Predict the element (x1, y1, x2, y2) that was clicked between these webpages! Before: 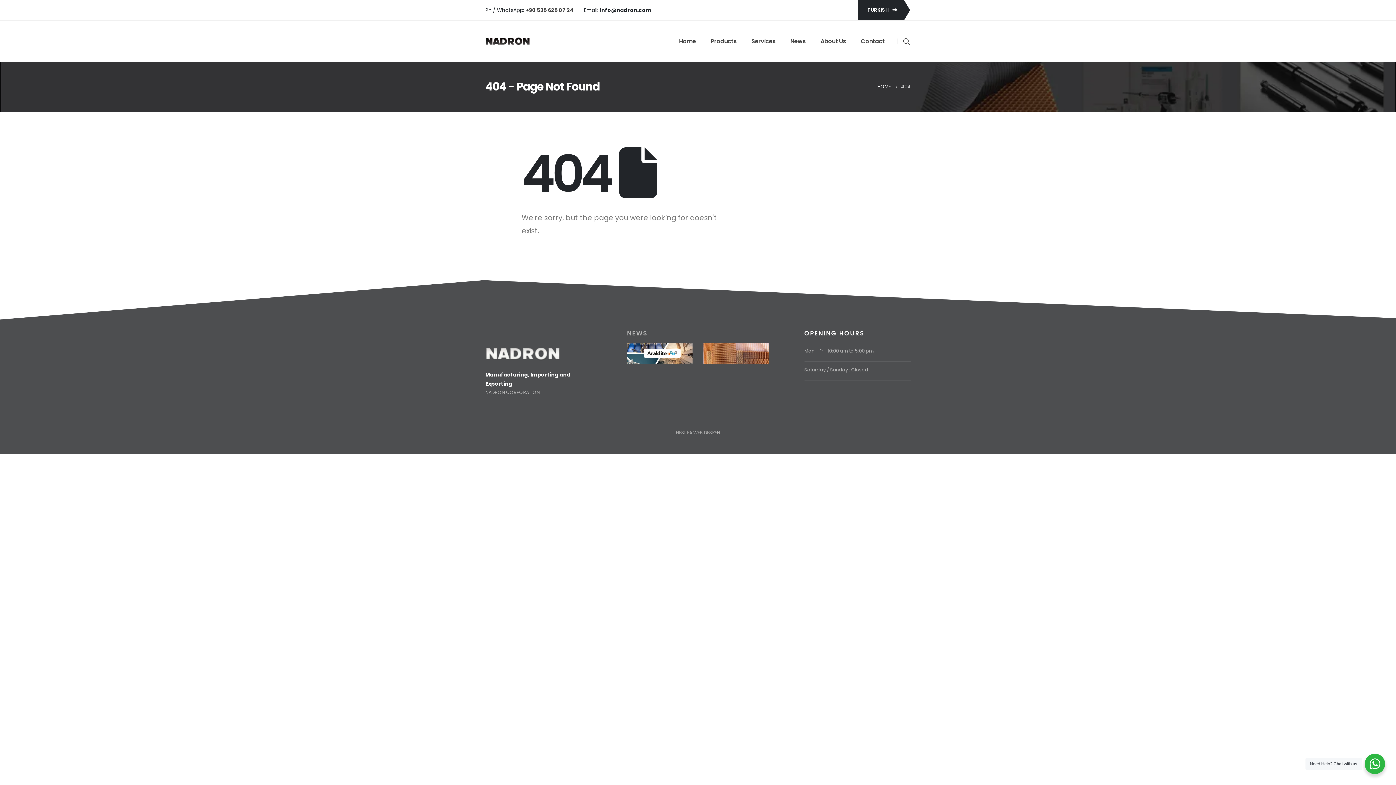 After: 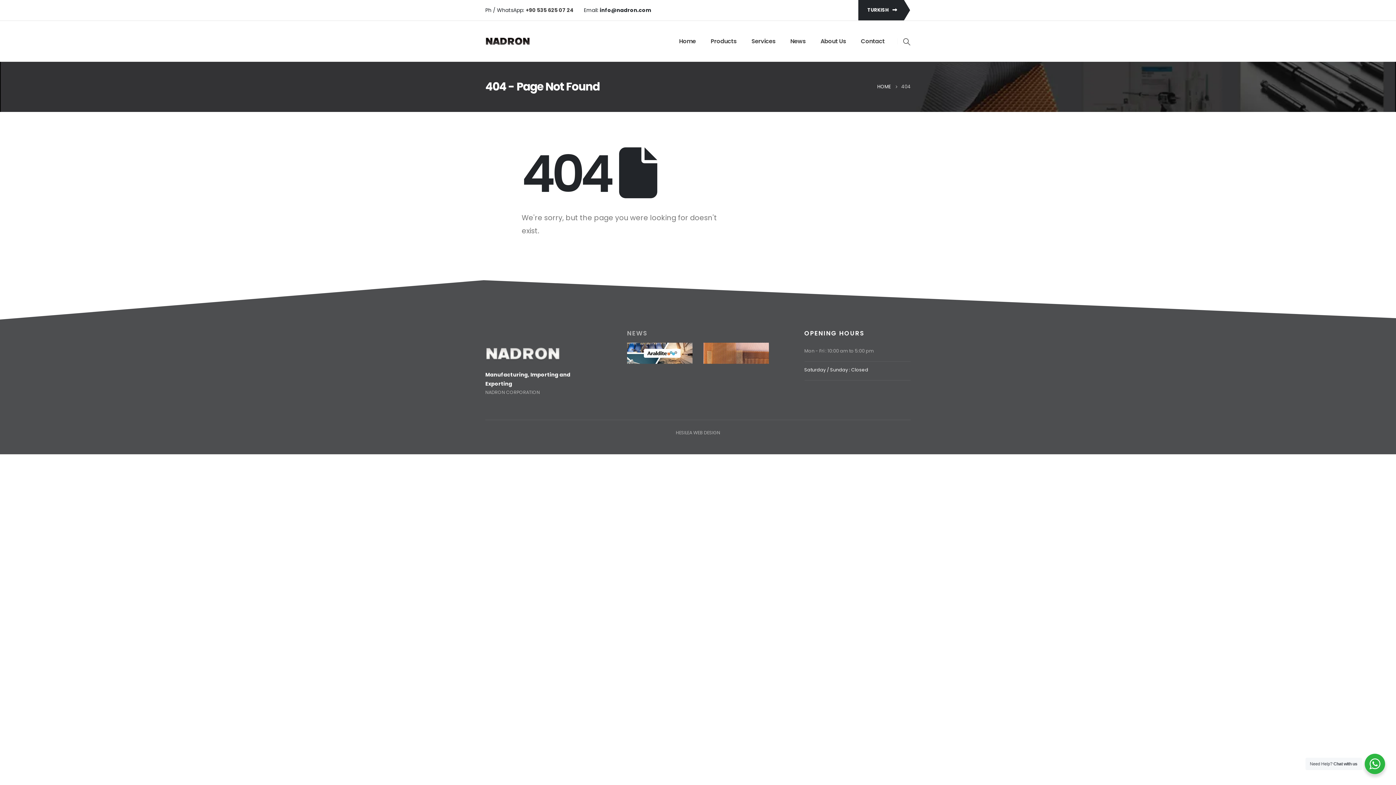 Action: label: Saturday / Sunday : Closed bbox: (804, 366, 868, 373)